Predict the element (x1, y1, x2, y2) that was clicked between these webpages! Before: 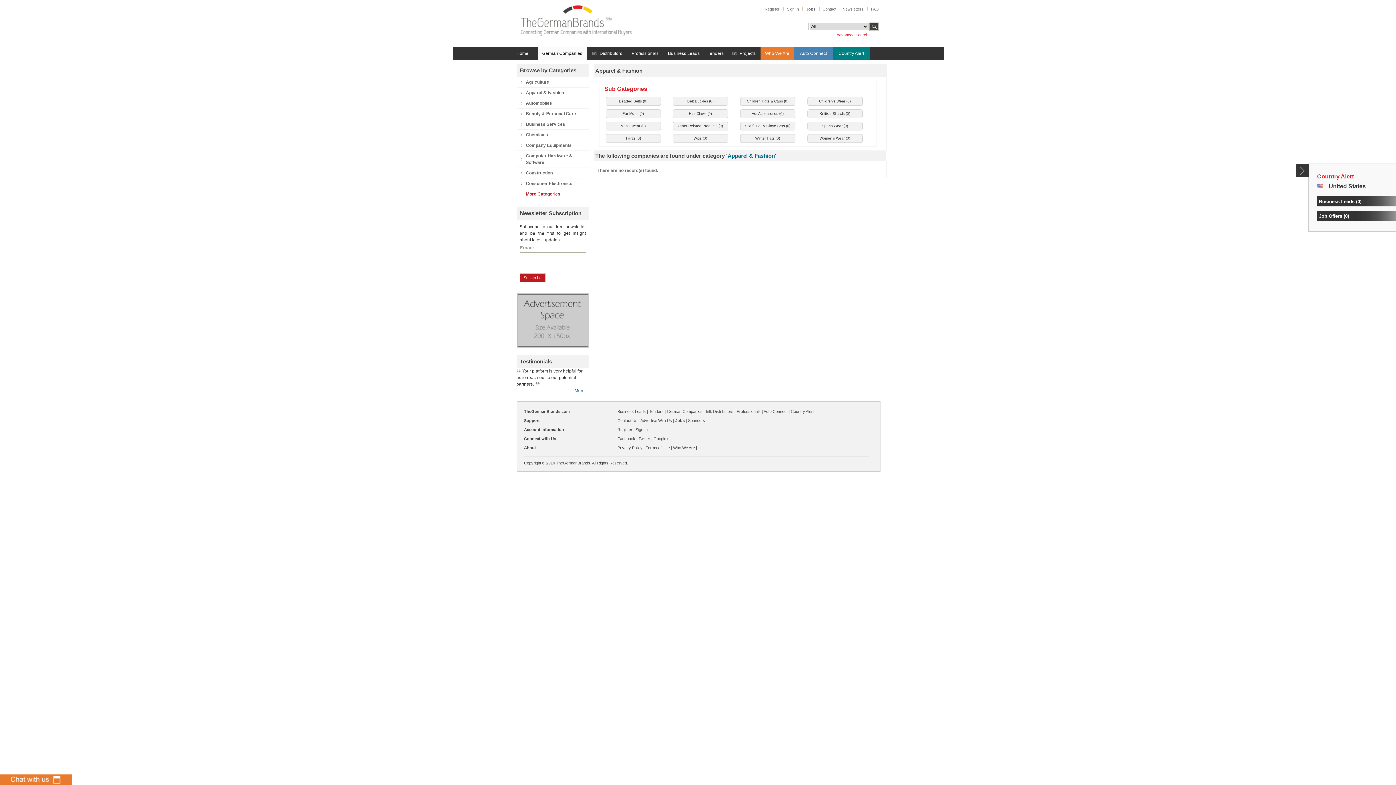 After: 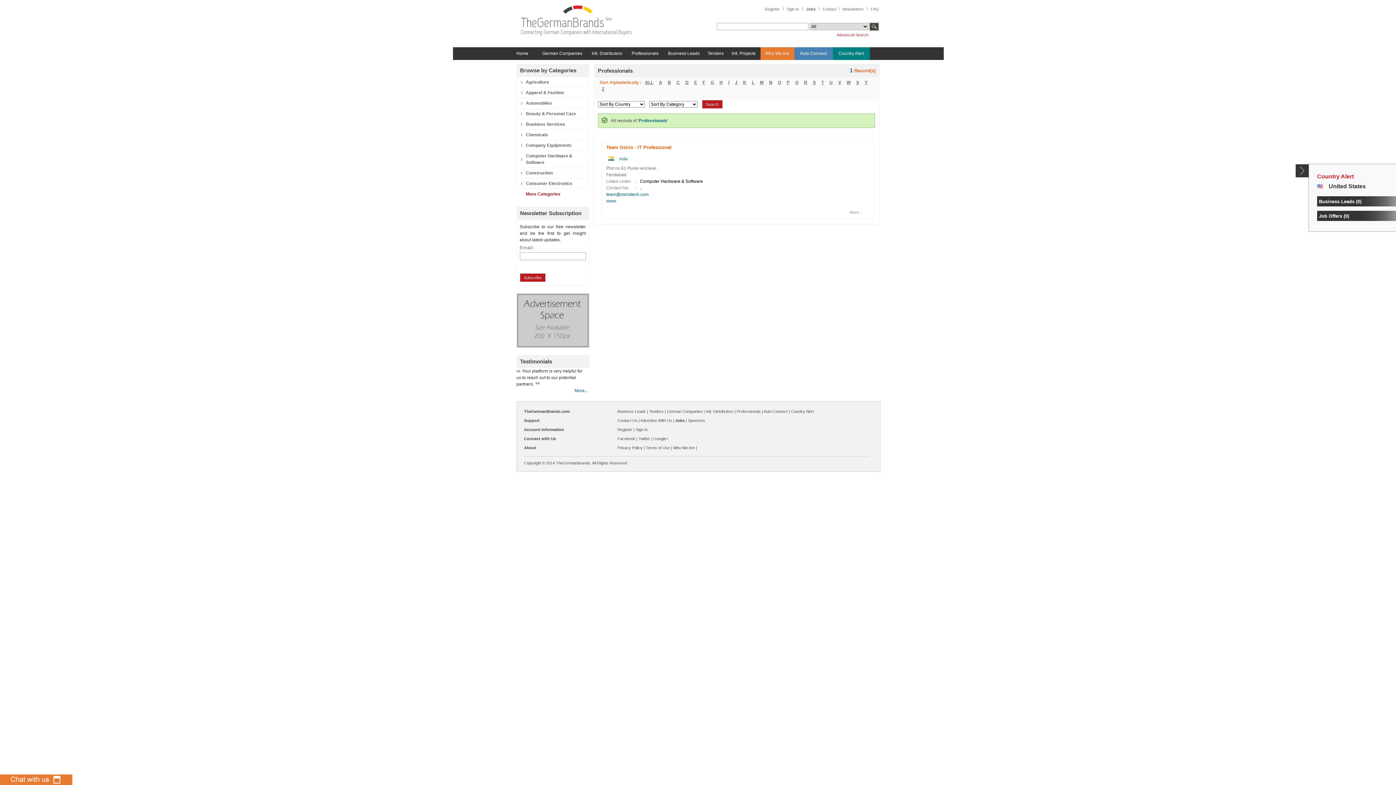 Action: bbox: (736, 409, 760, 413) label: Professionals